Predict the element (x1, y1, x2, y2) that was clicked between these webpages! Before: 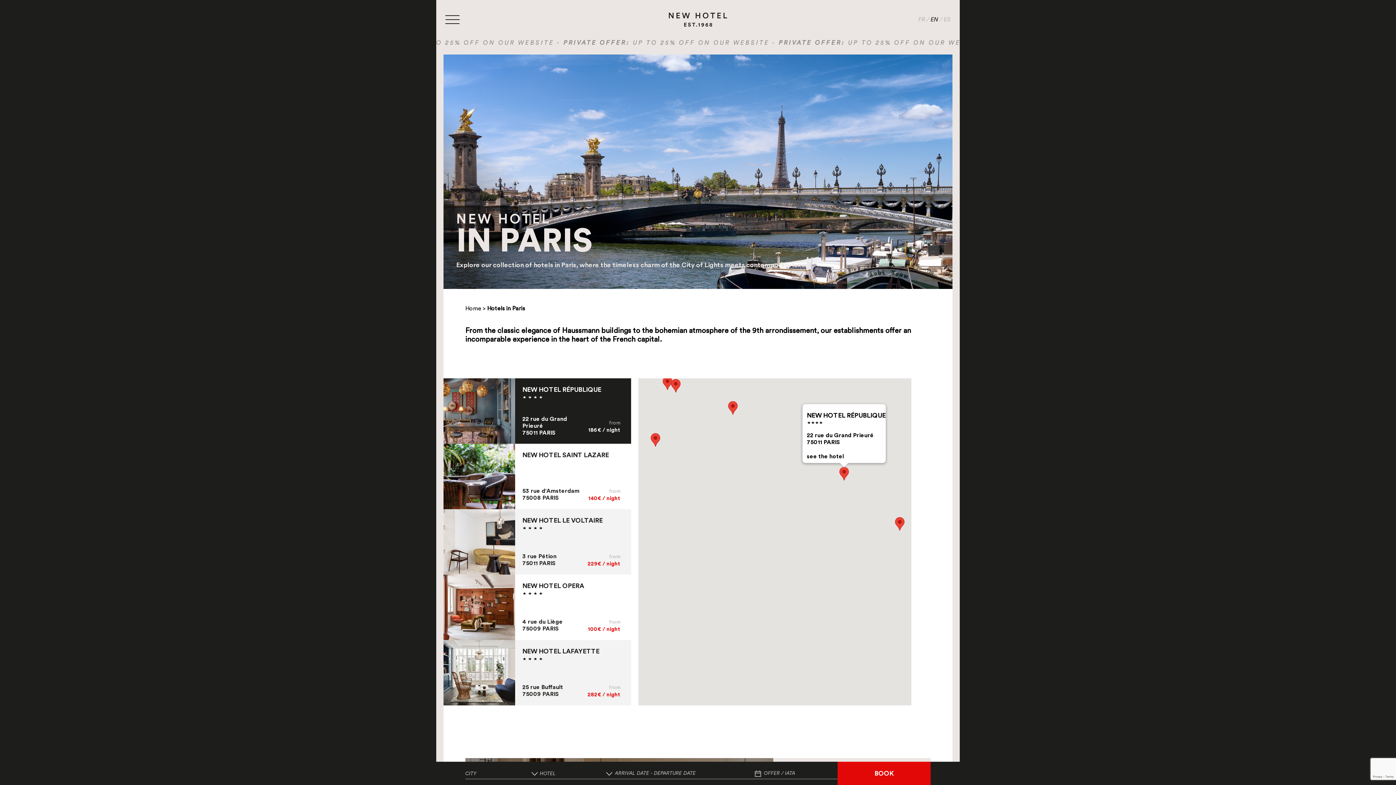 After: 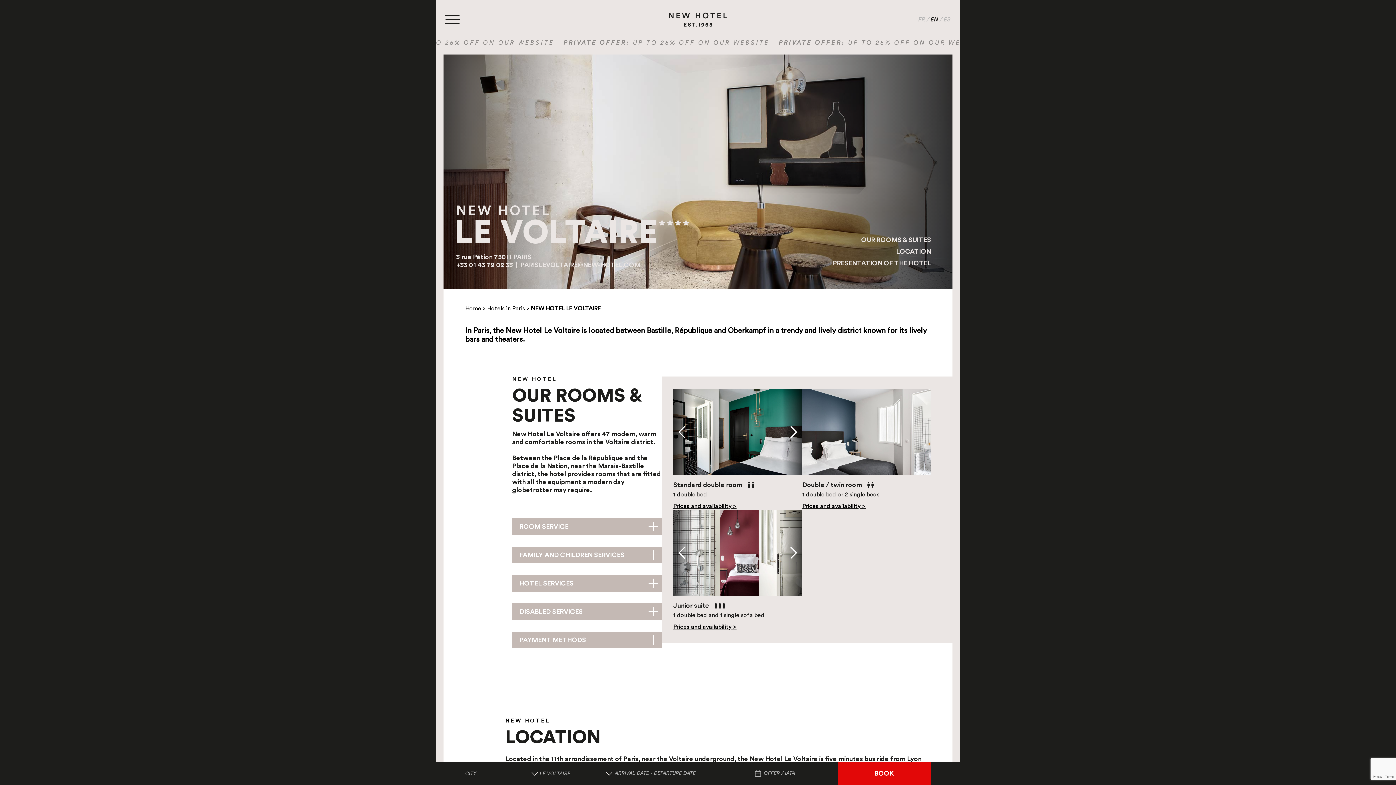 Action: label: NEW HOTEL LE VOLTAIRE
   
3 rue Pétion
75011 PARIS
from
229€ / night bbox: (443, 509, 631, 574)